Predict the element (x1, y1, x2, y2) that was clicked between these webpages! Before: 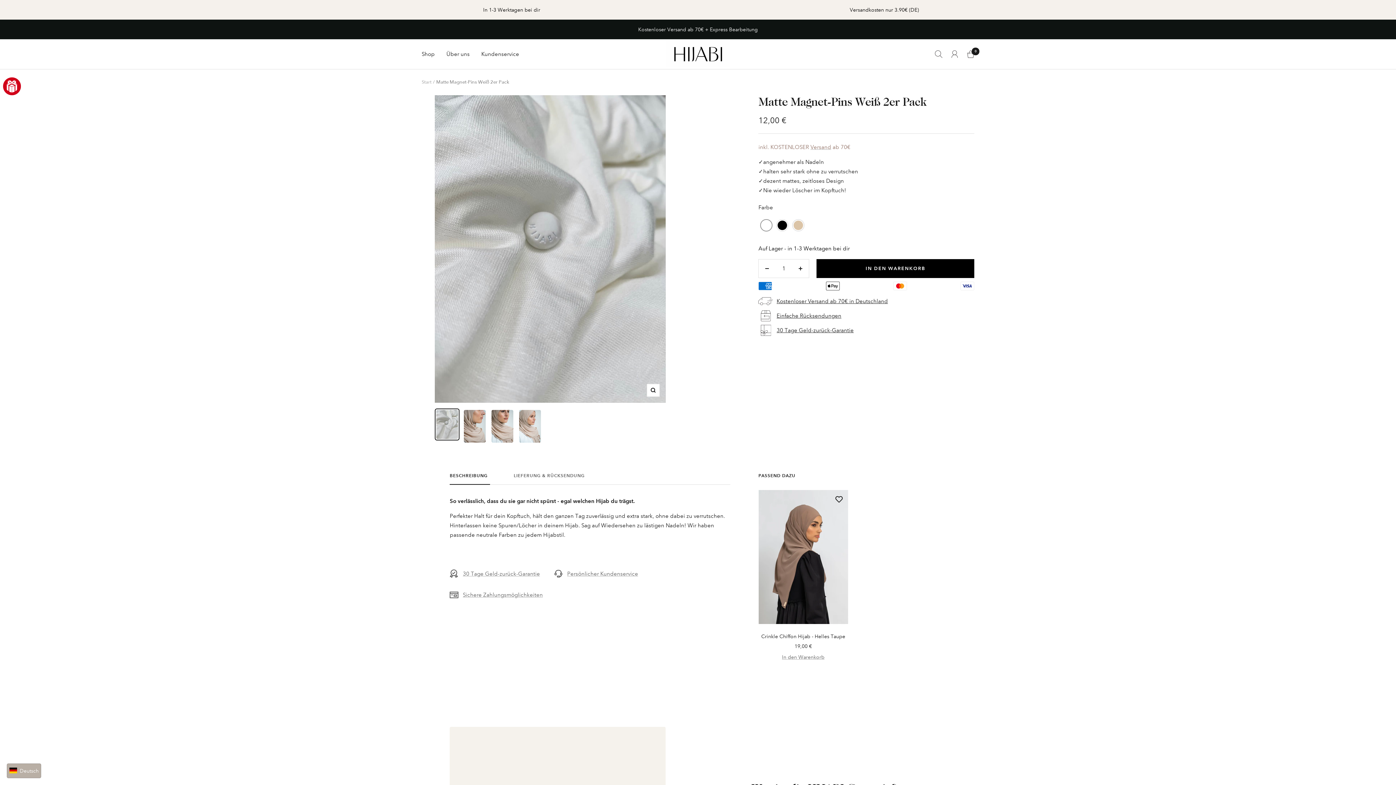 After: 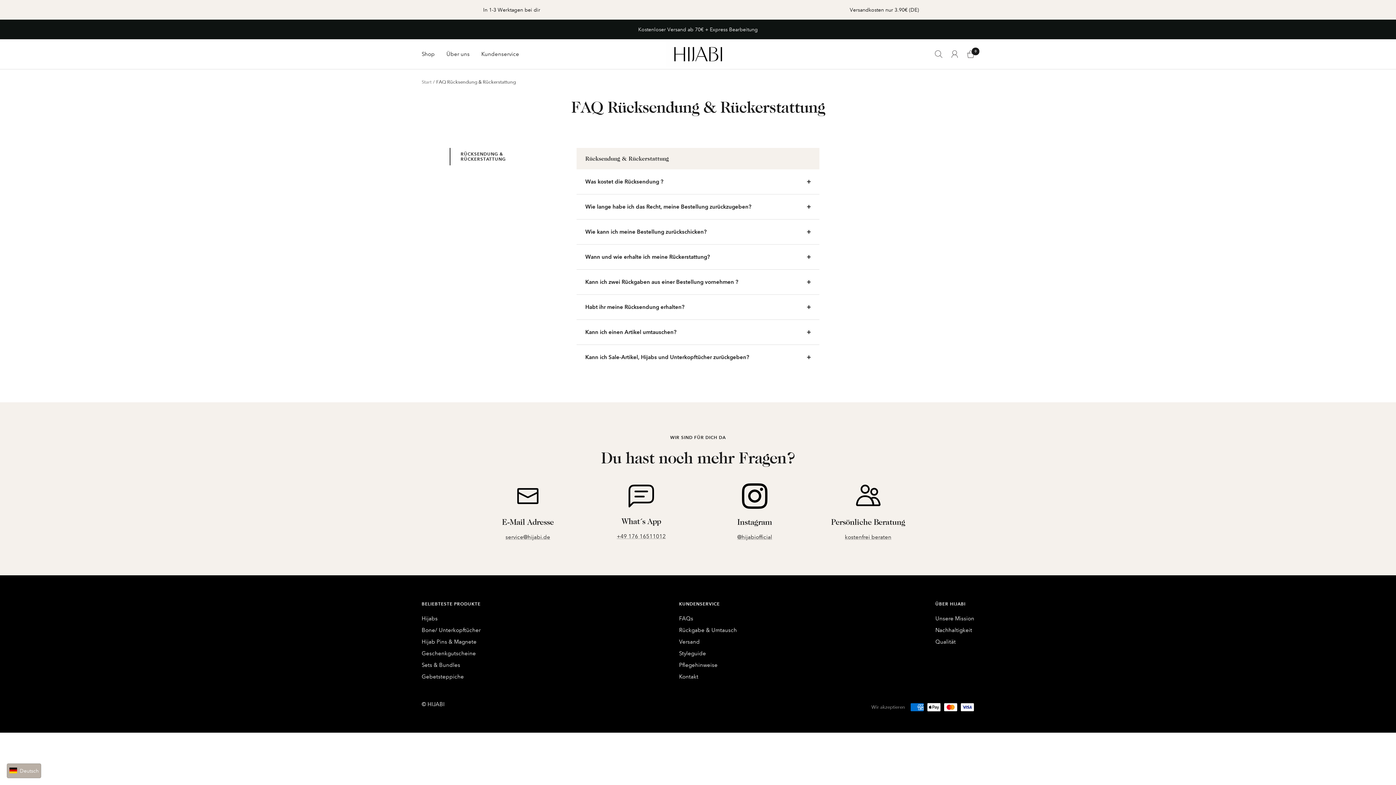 Action: bbox: (758, 310, 841, 321) label: Einfache Rücksendungen